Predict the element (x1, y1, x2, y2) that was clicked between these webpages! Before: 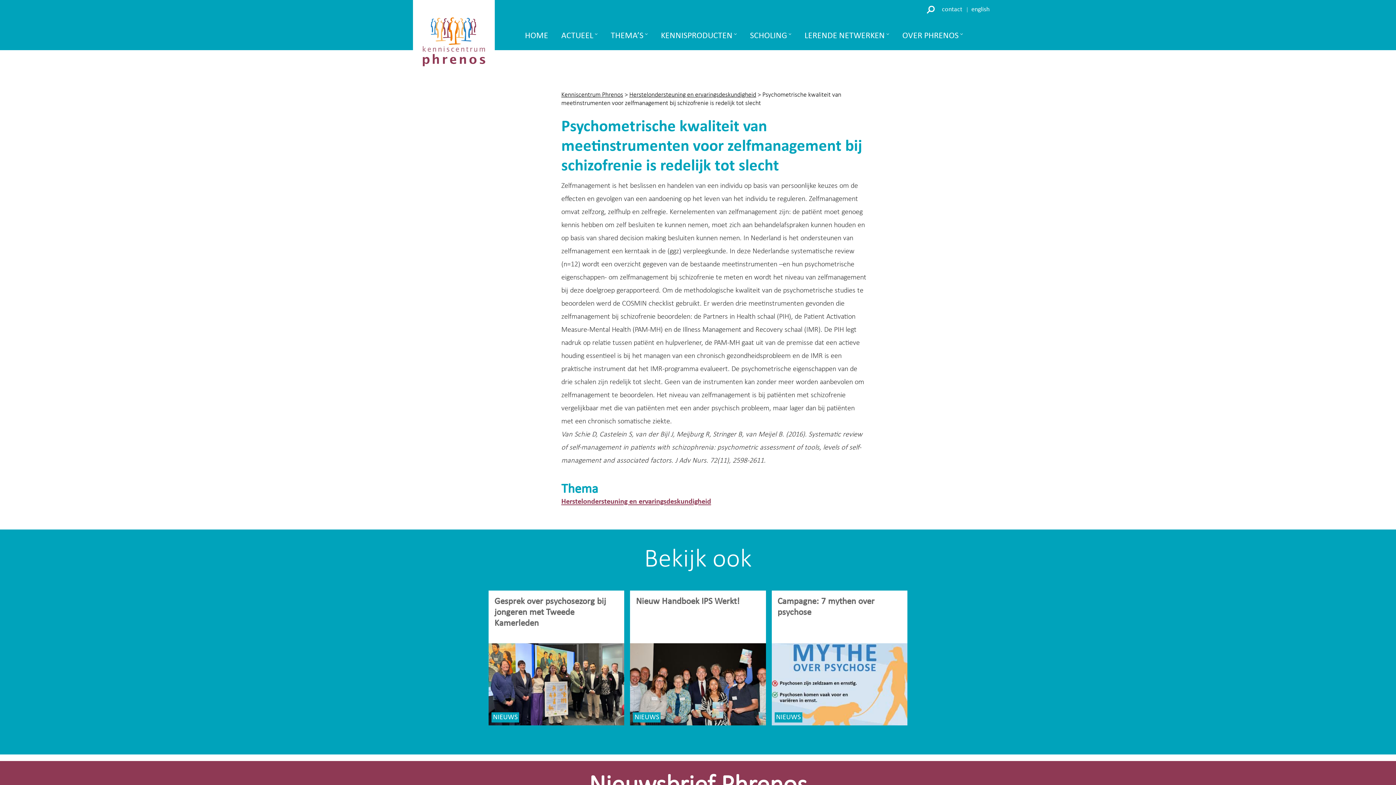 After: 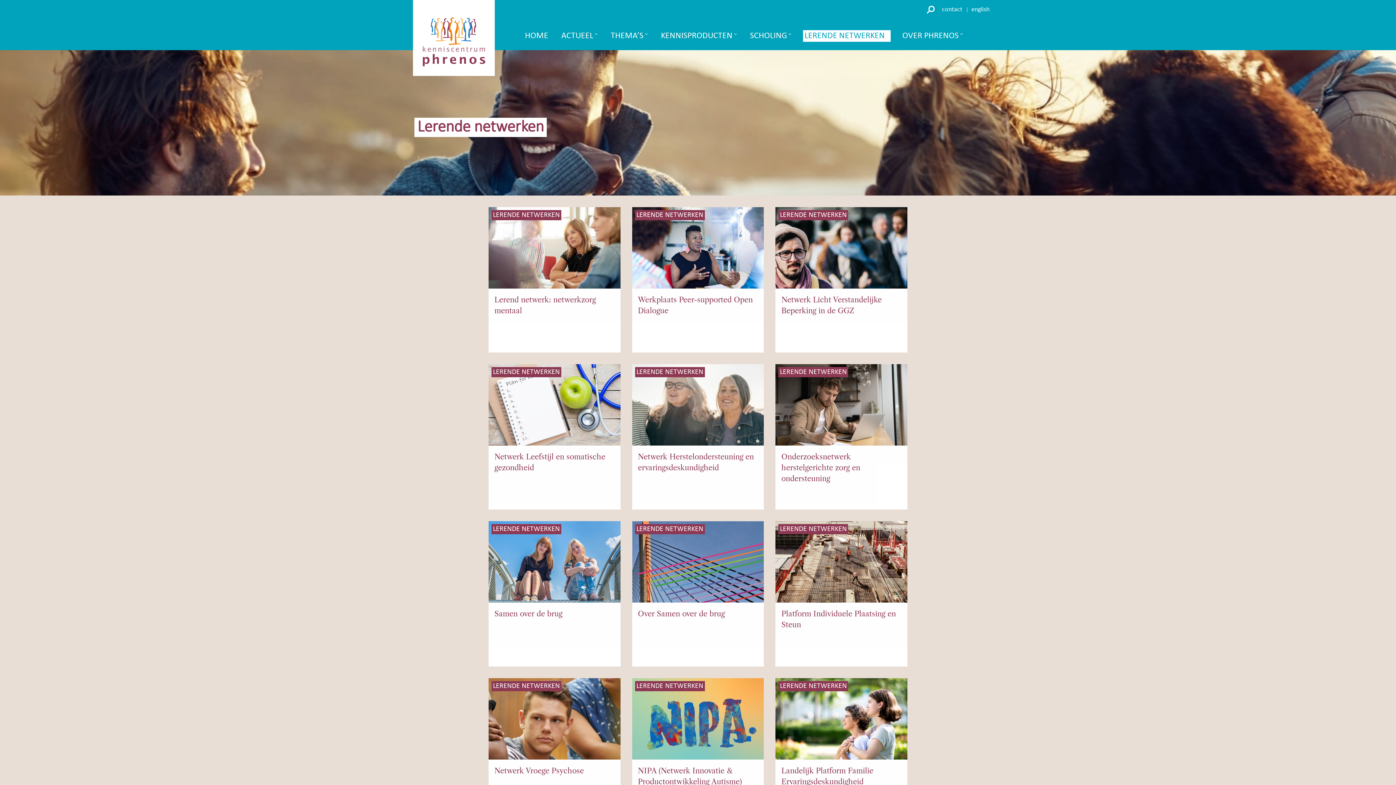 Action: bbox: (803, 30, 890, 41) label: LERENDE NETWERKEN